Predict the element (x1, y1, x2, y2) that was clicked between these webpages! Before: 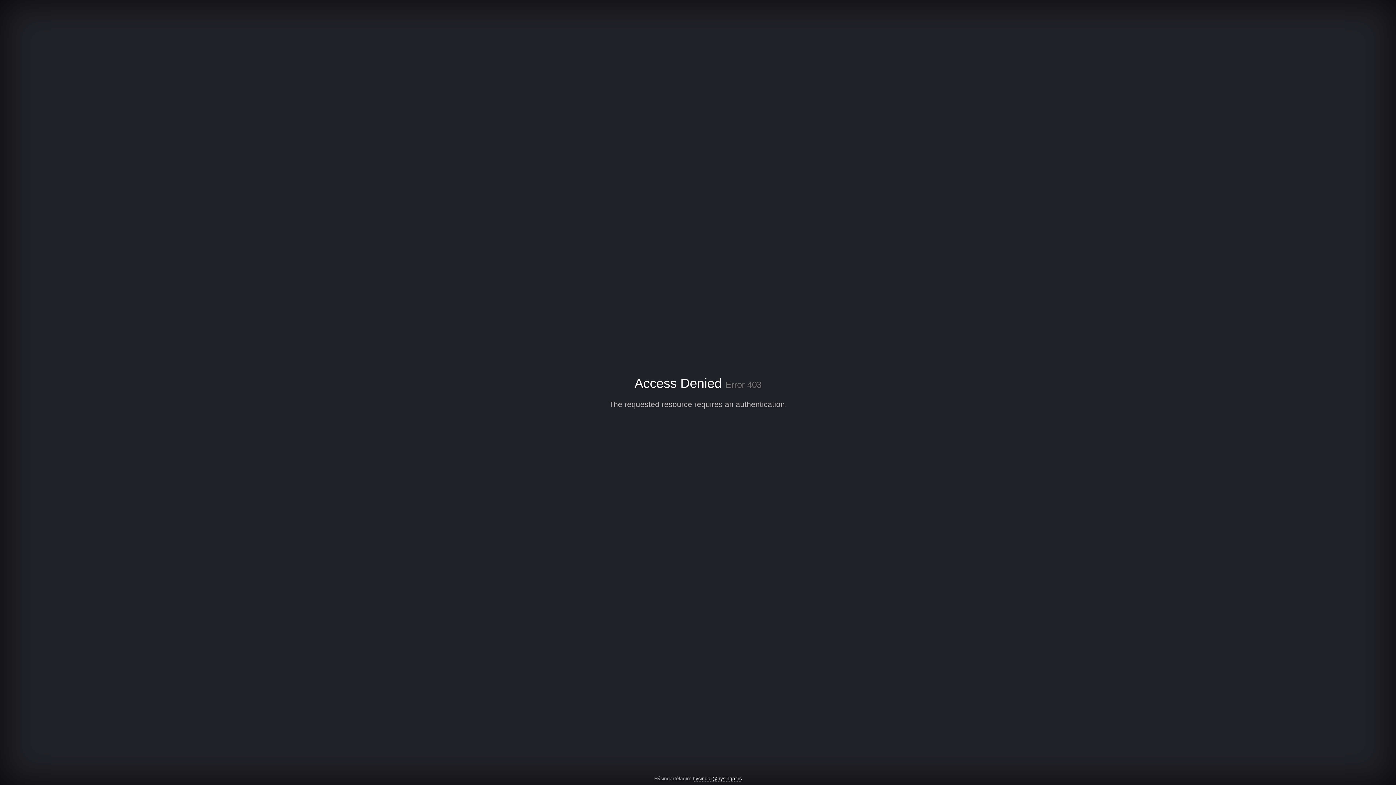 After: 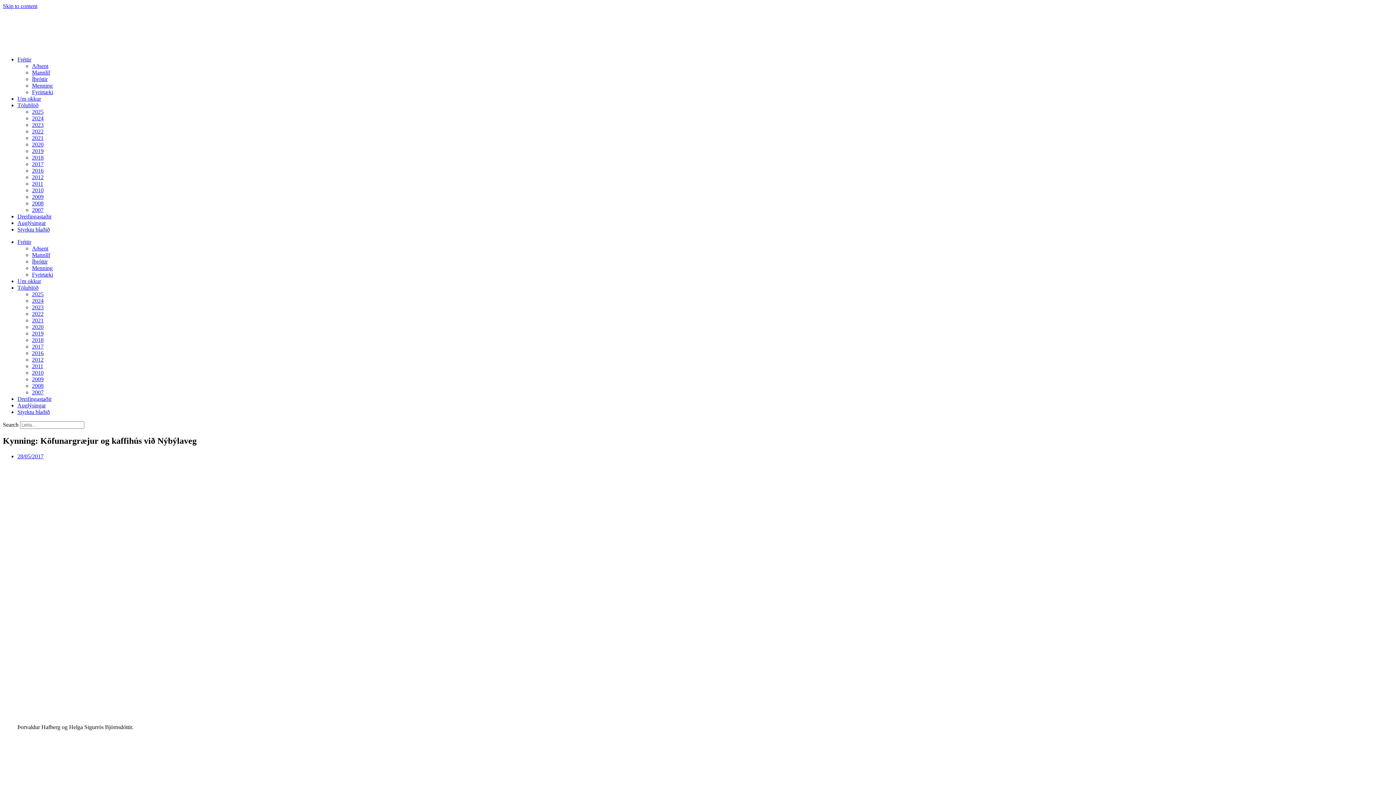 Action: bbox: (692, 776, 742, 782) label: hysingar@hysingar.is